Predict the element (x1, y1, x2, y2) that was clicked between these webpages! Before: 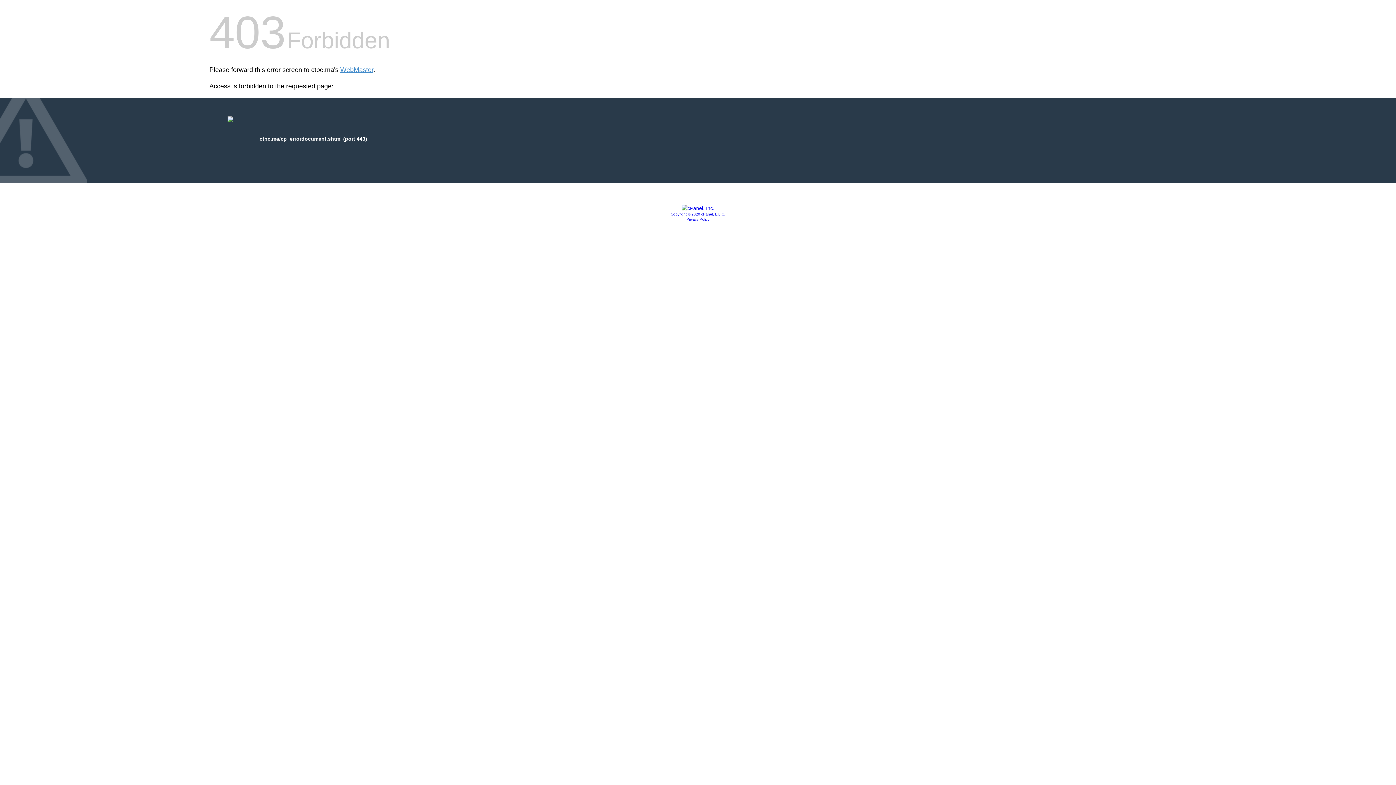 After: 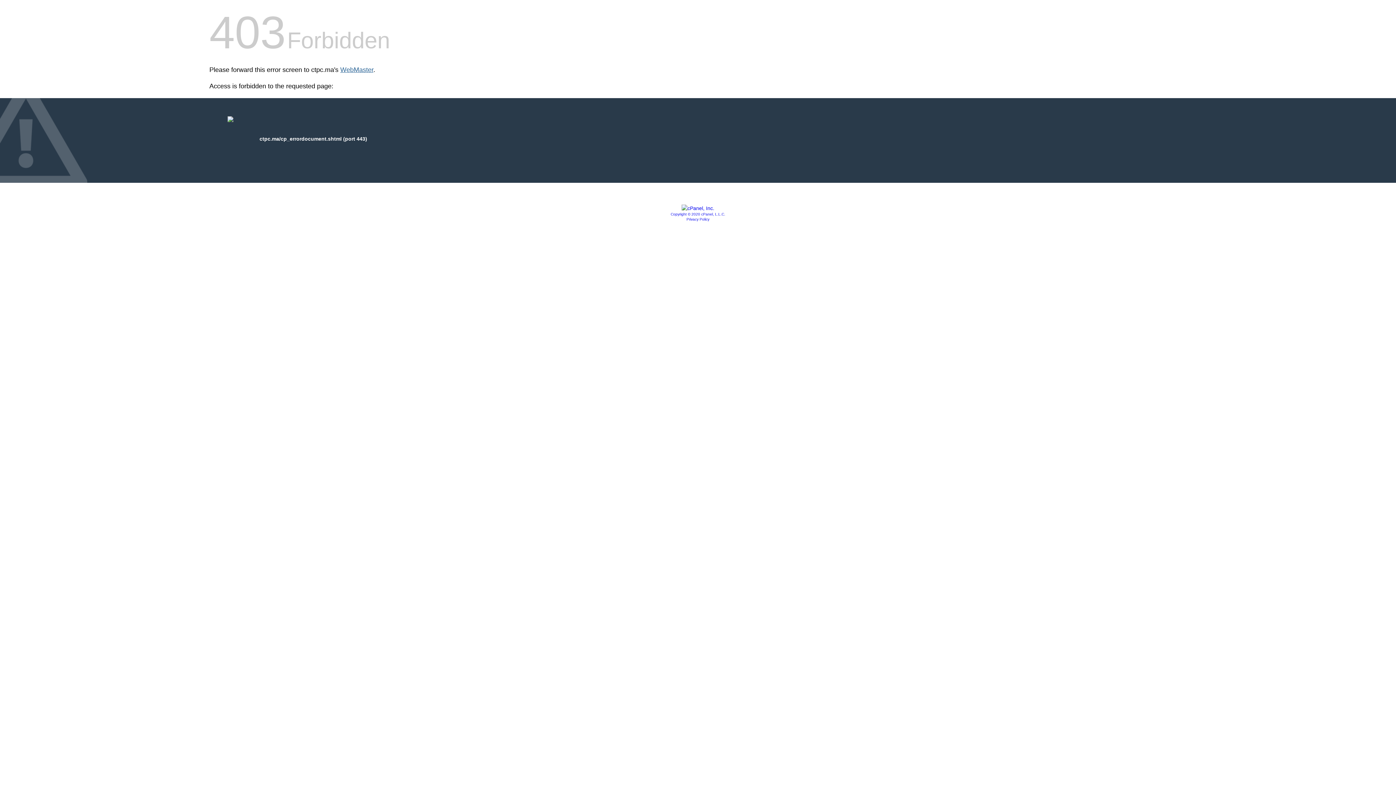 Action: bbox: (340, 66, 373, 73) label: WebMaster